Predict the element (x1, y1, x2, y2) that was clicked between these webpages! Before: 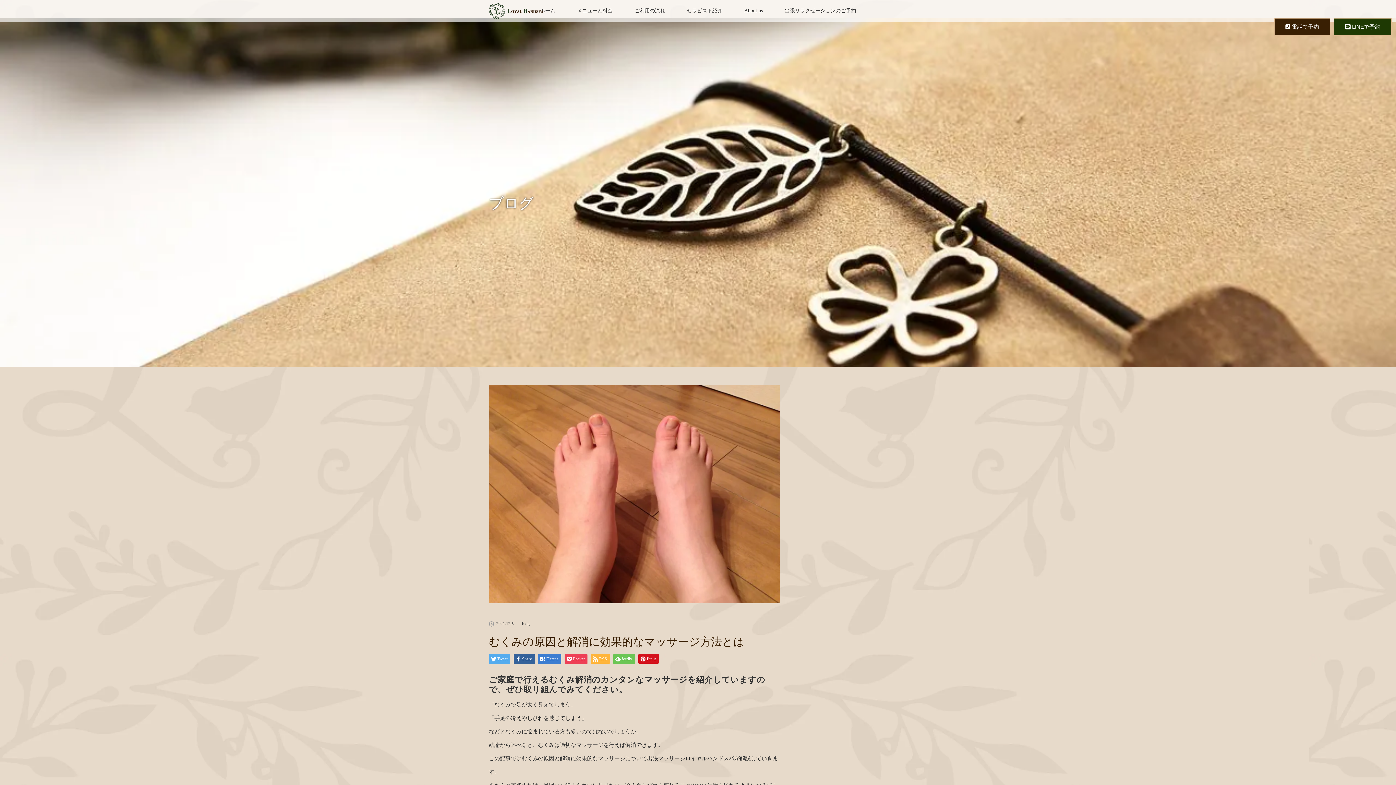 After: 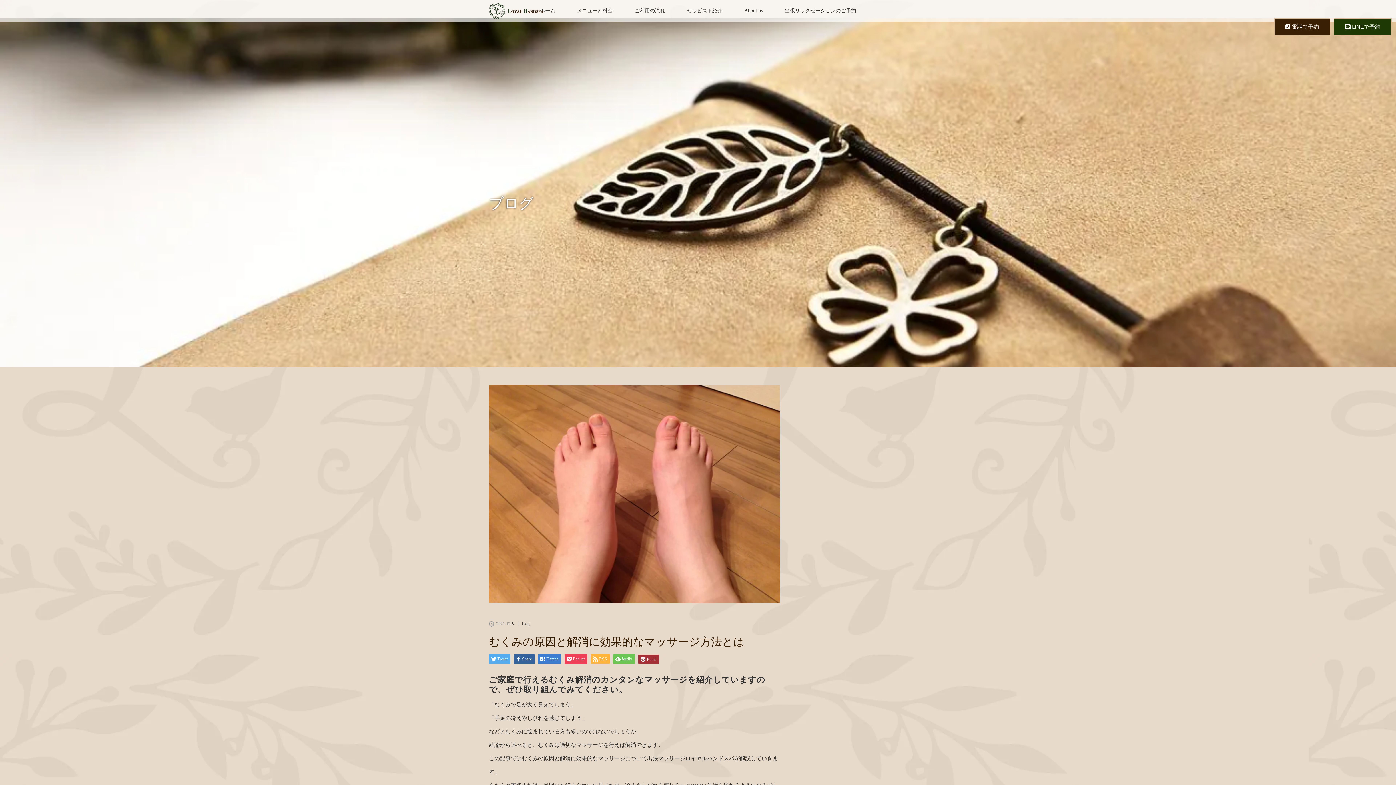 Action: bbox: (638, 654, 658, 664) label: Pin it